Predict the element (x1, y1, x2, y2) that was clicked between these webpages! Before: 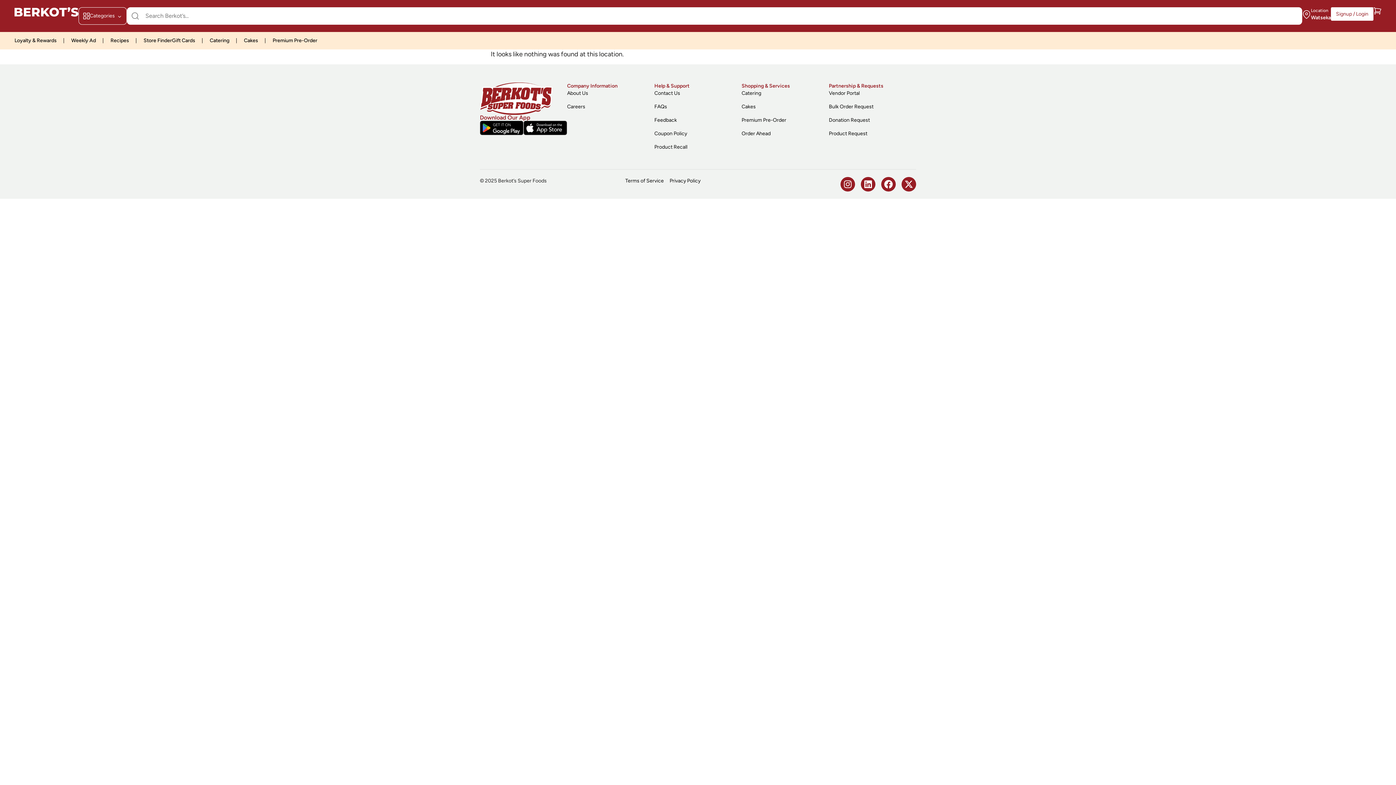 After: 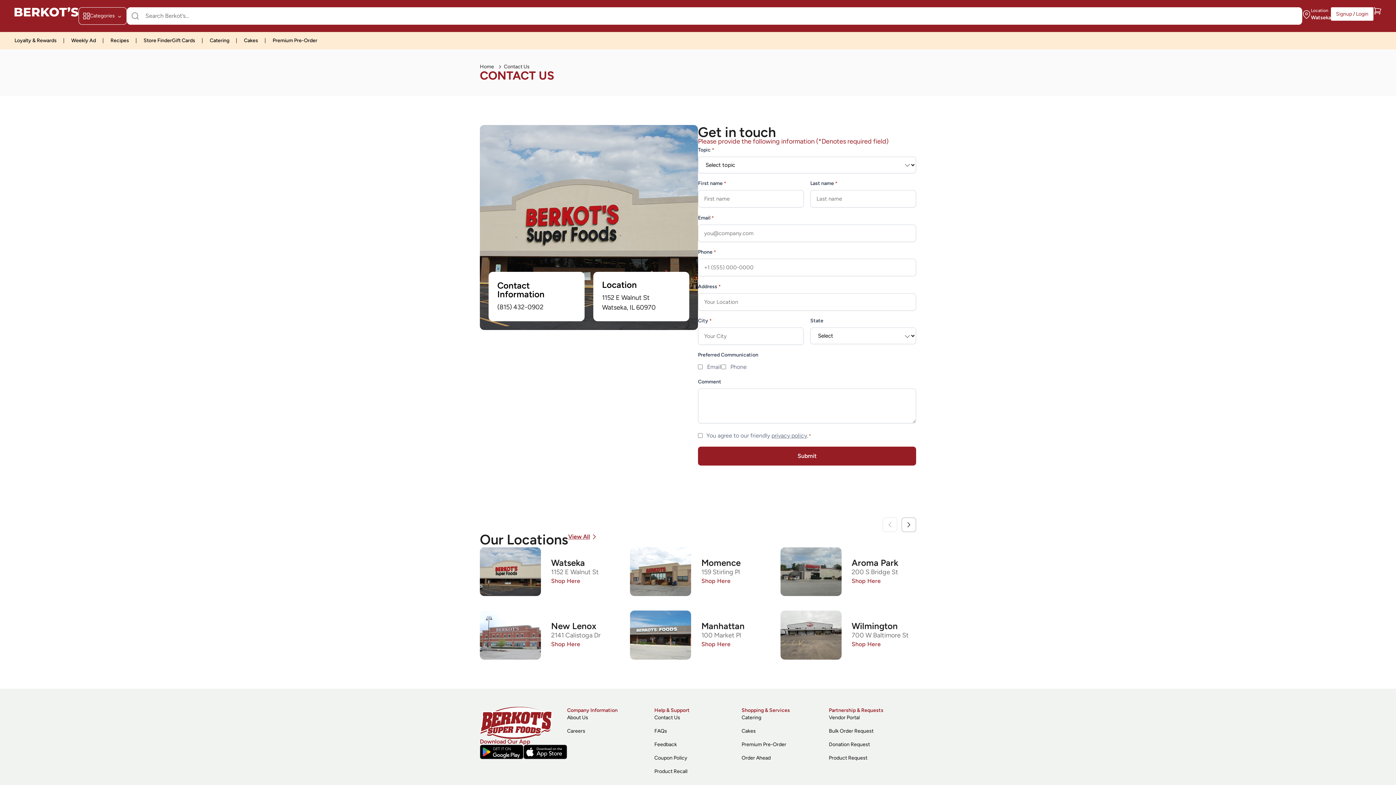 Action: label: Contact Us bbox: (654, 88, 741, 96)